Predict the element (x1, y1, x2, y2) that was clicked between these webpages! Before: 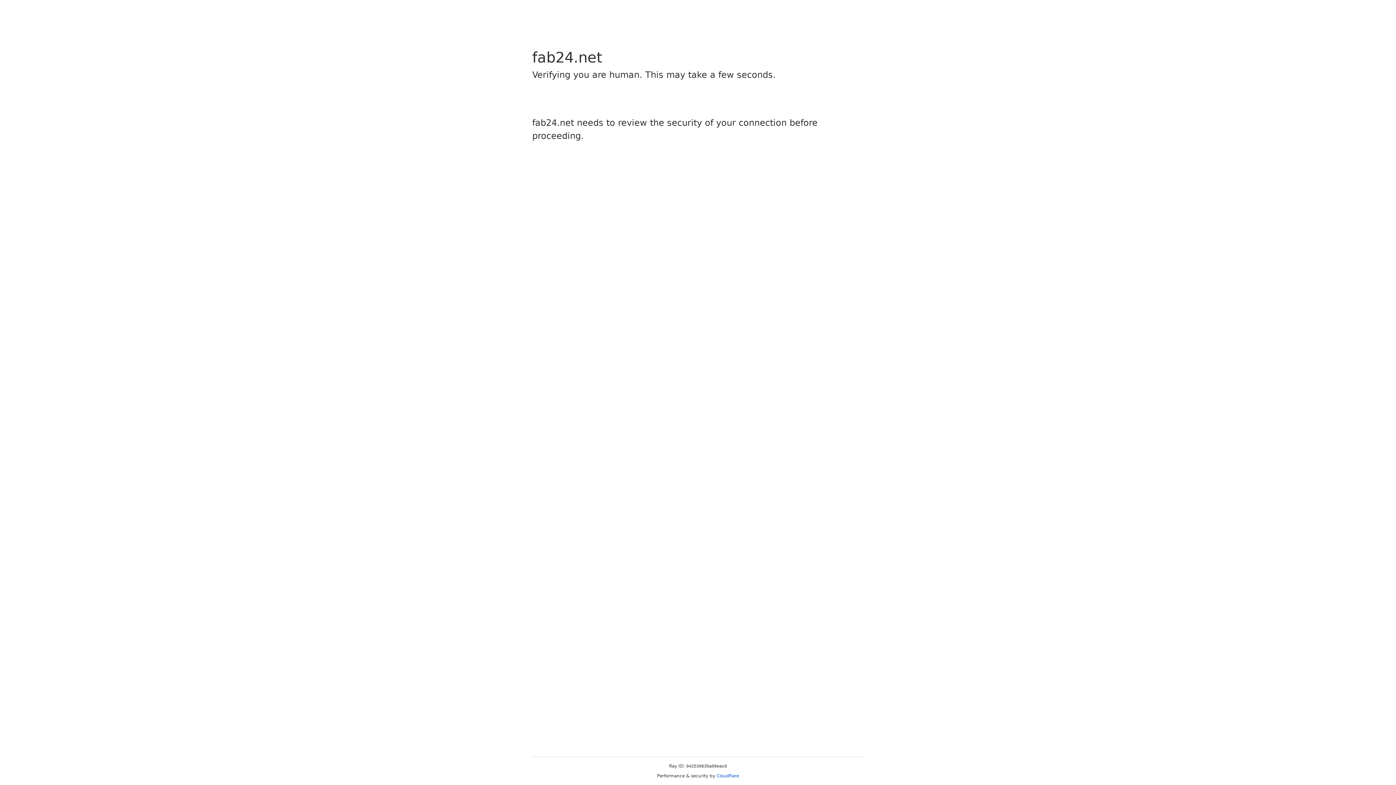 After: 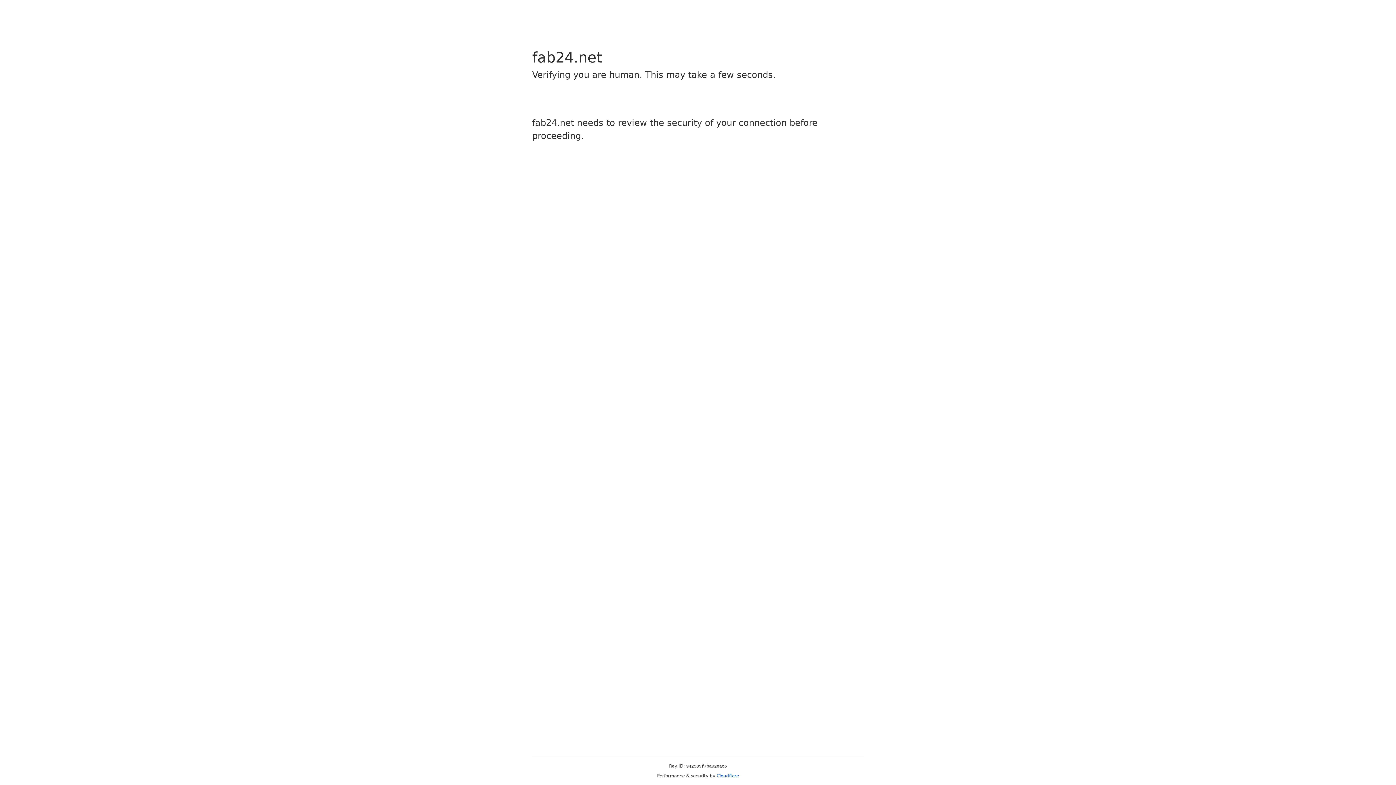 Action: label: Cloudflare bbox: (716, 773, 739, 778)